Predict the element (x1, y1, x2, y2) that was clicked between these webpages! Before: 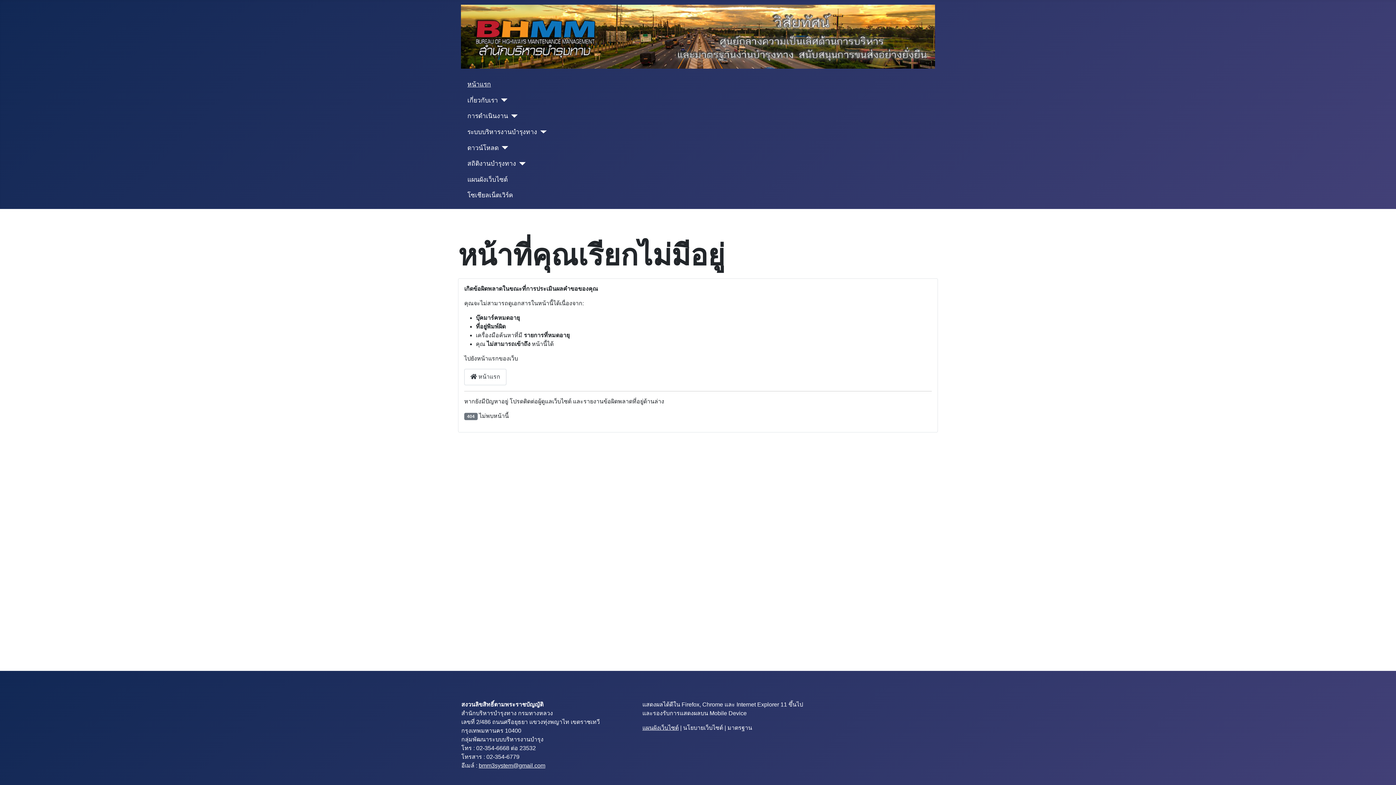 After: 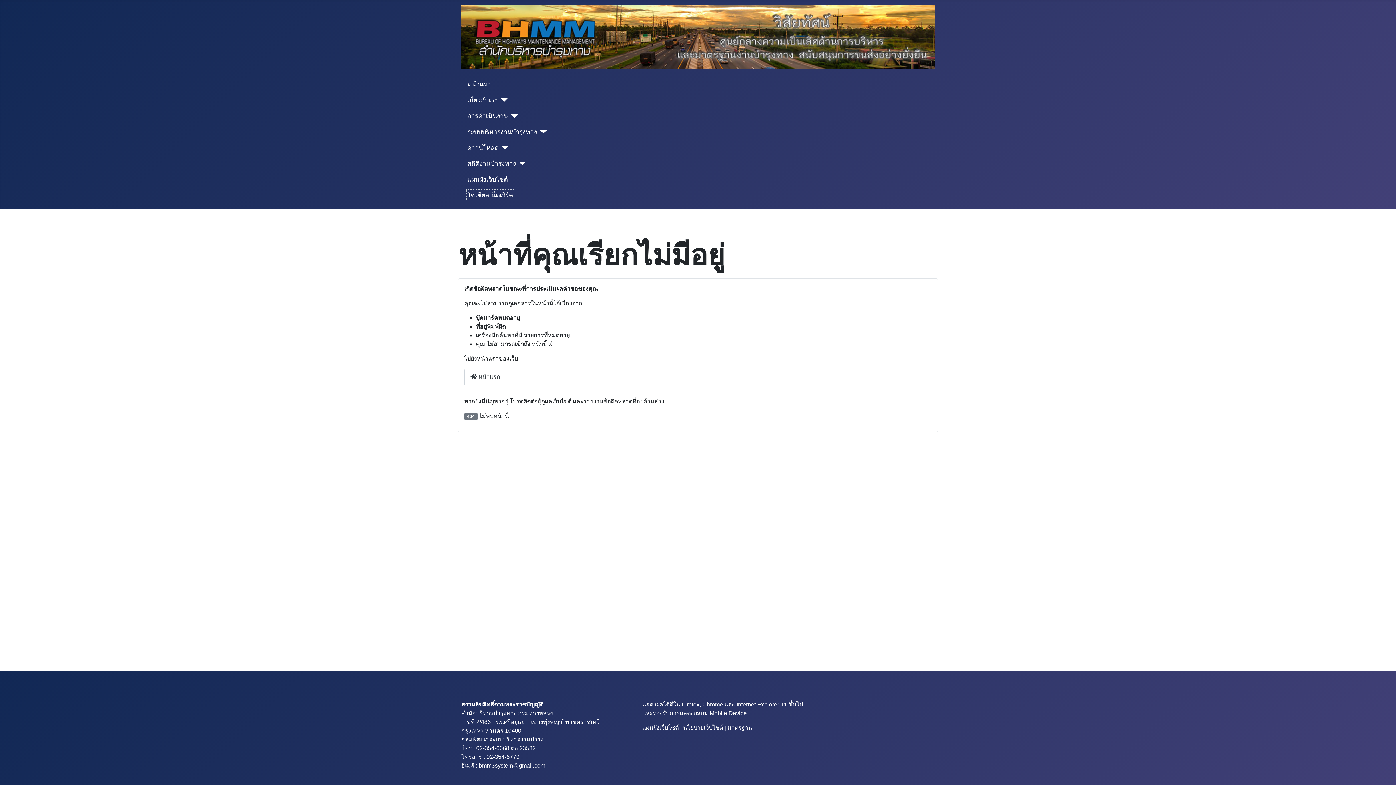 Action: bbox: (467, 190, 513, 200) label: โซเชียลเน็ตเวิร์ค